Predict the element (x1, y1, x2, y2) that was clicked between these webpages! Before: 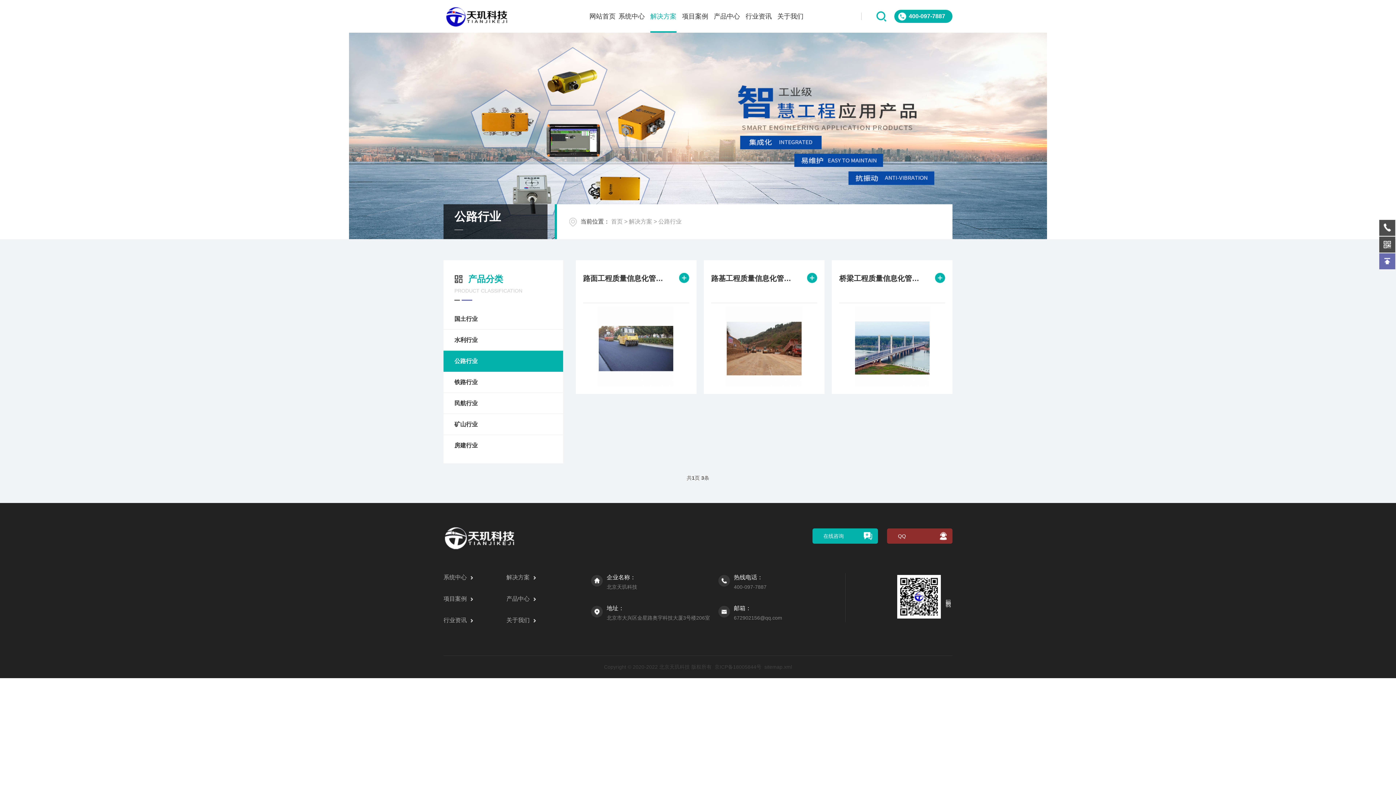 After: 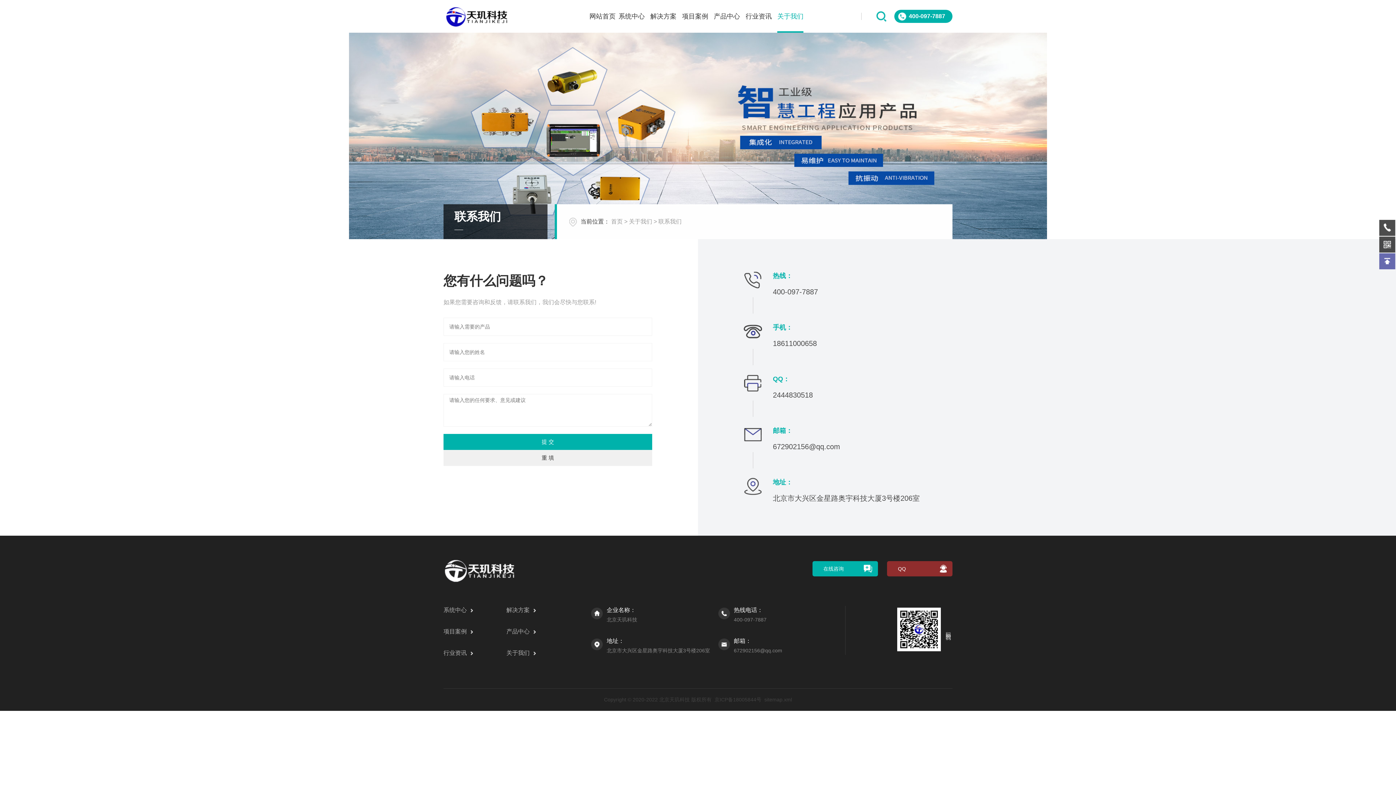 Action: label: 在线咨询 bbox: (823, 533, 844, 539)